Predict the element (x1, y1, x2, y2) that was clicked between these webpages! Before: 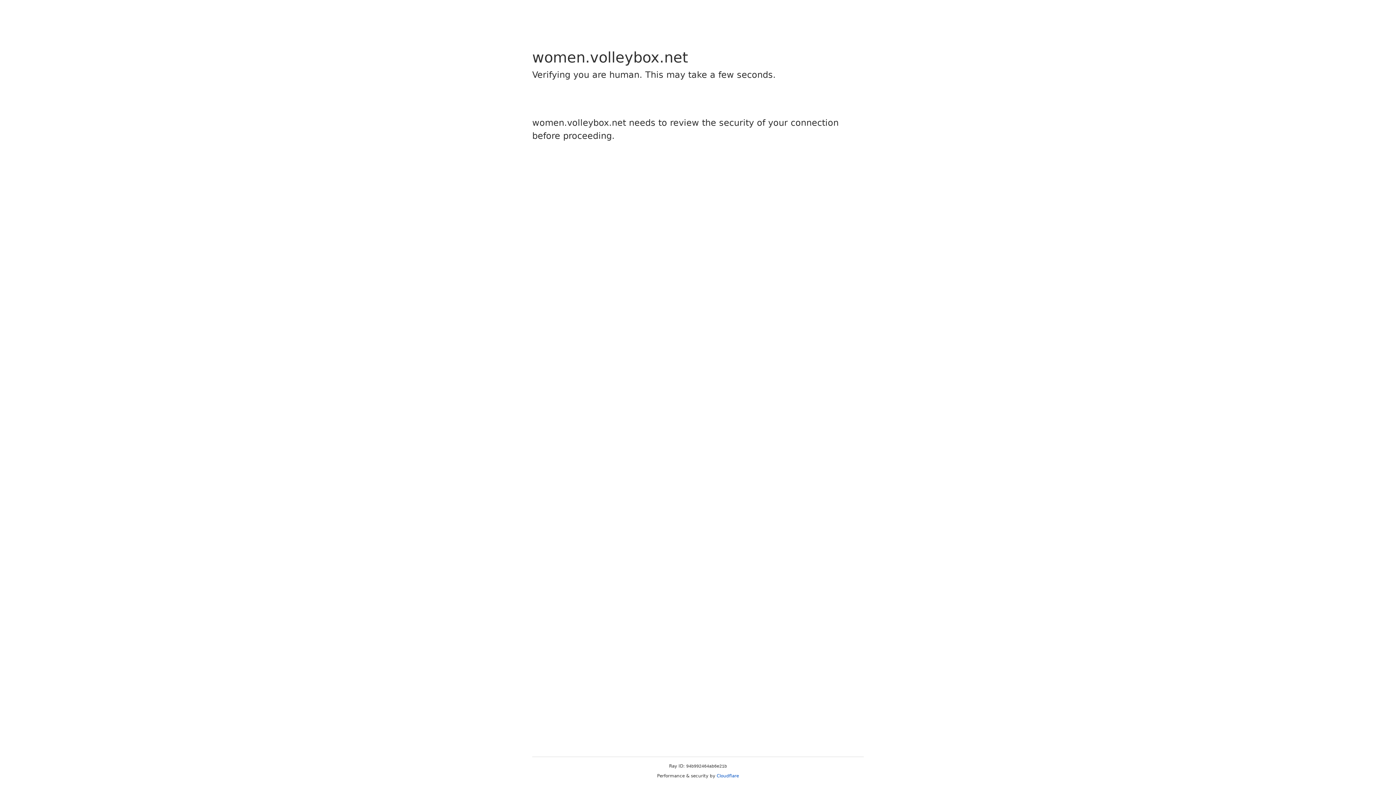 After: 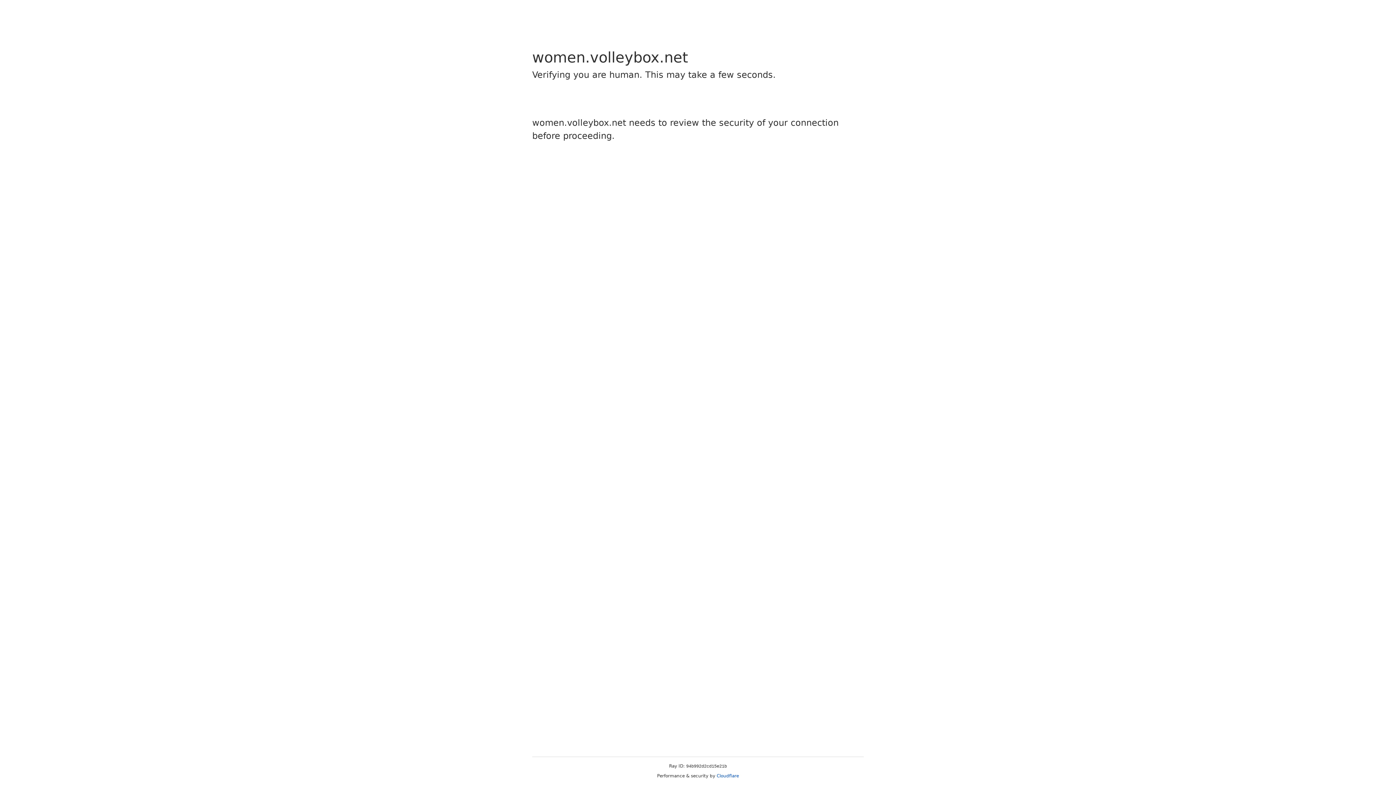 Action: label: Cloudflare bbox: (716, 773, 739, 778)